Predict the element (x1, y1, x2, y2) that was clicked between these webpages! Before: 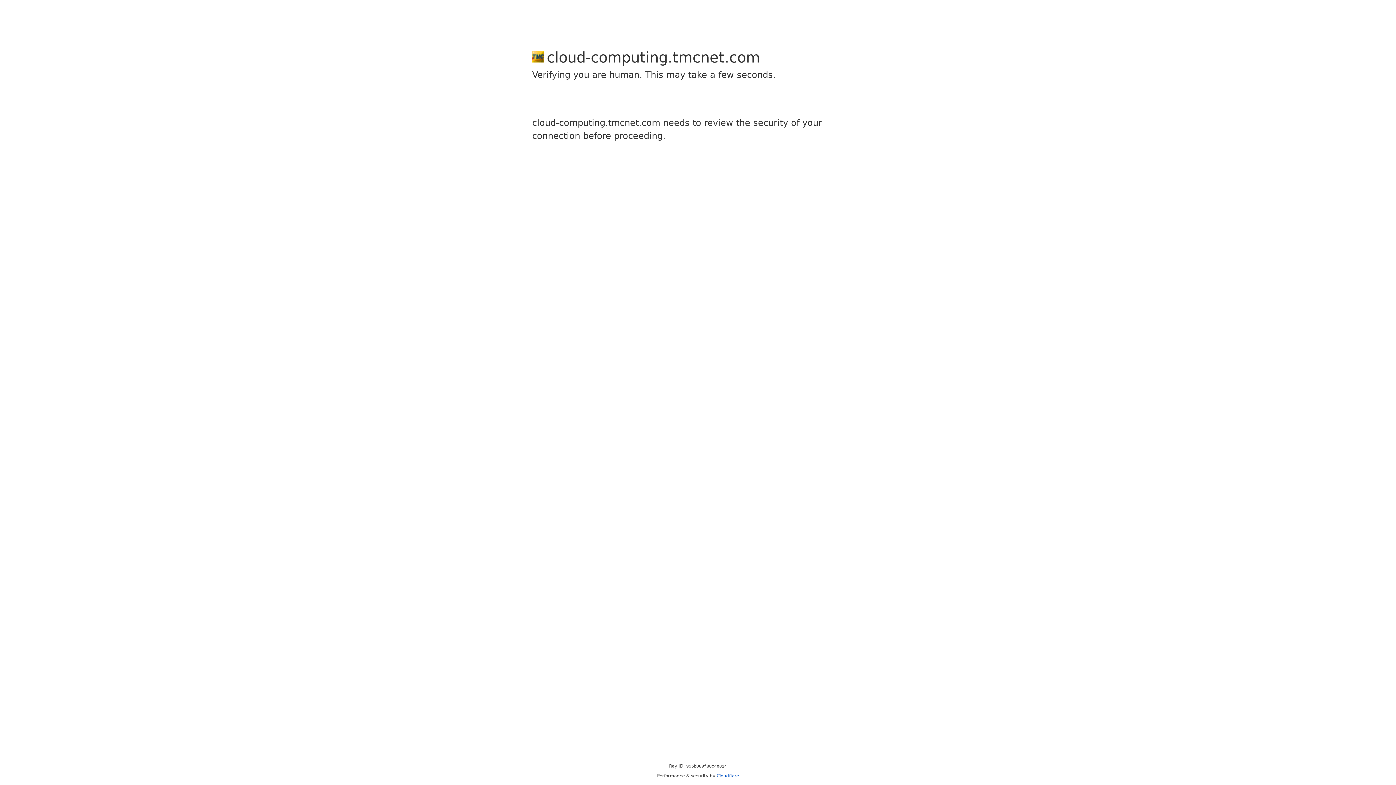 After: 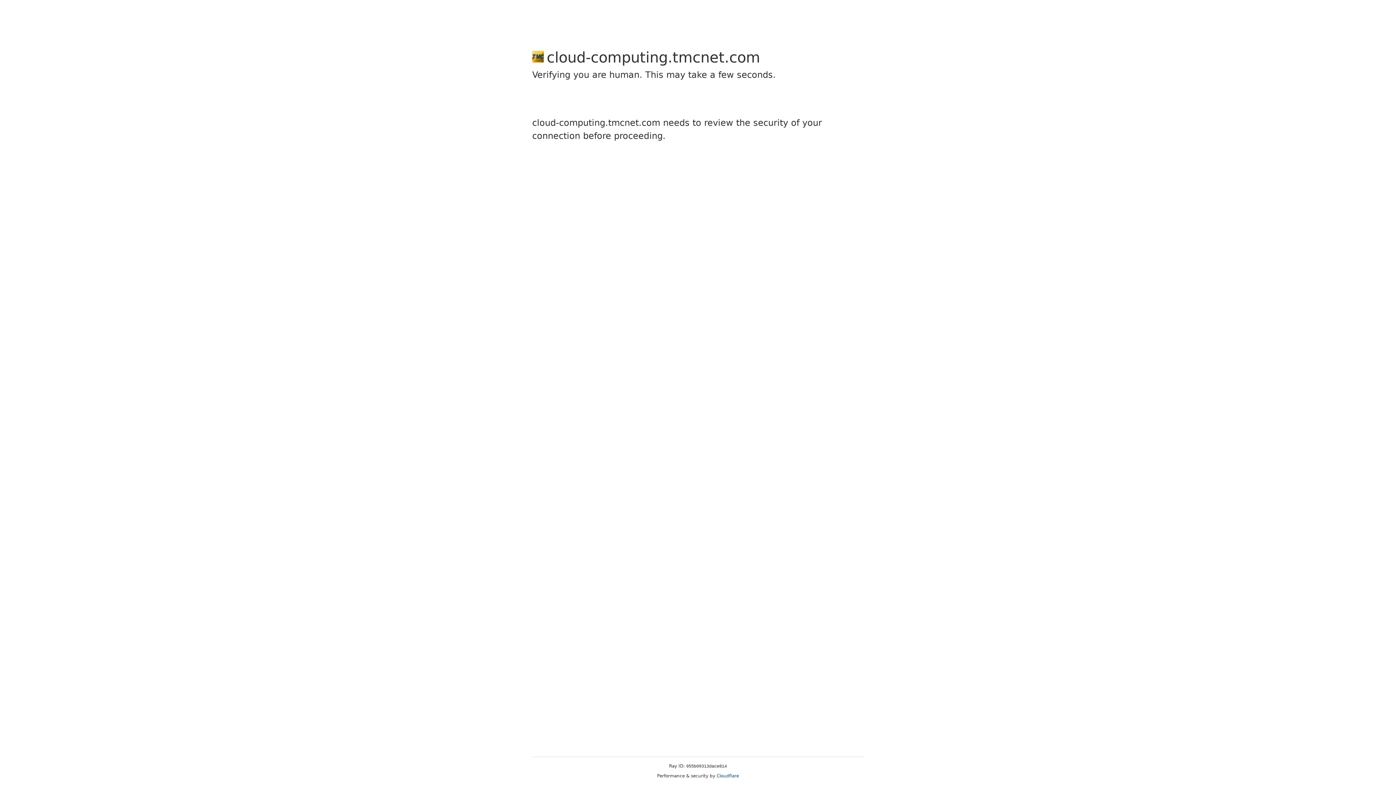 Action: label: Cloudflare bbox: (716, 773, 739, 778)